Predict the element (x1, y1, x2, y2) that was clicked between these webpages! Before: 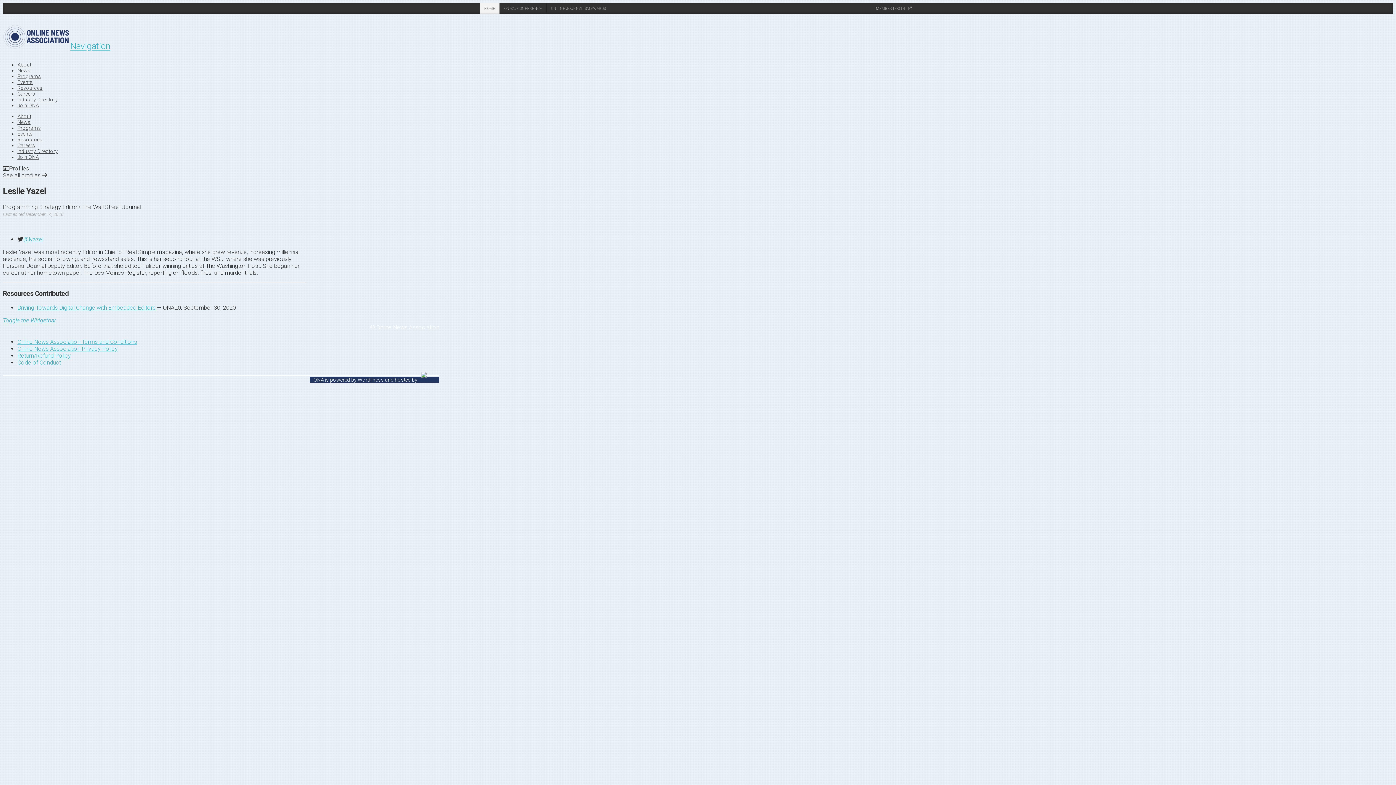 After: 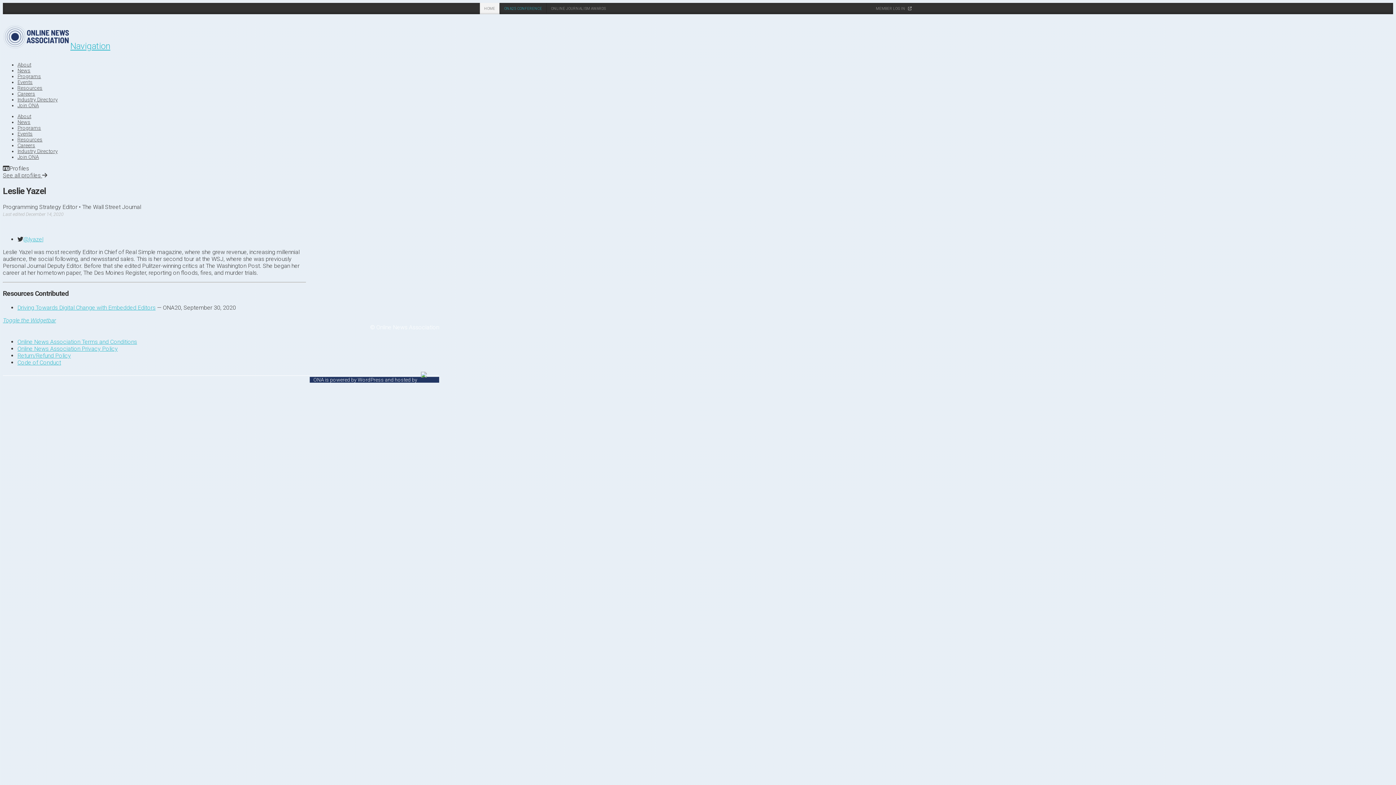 Action: bbox: (500, 2, 546, 14) label: ONA25 CONFERENCE